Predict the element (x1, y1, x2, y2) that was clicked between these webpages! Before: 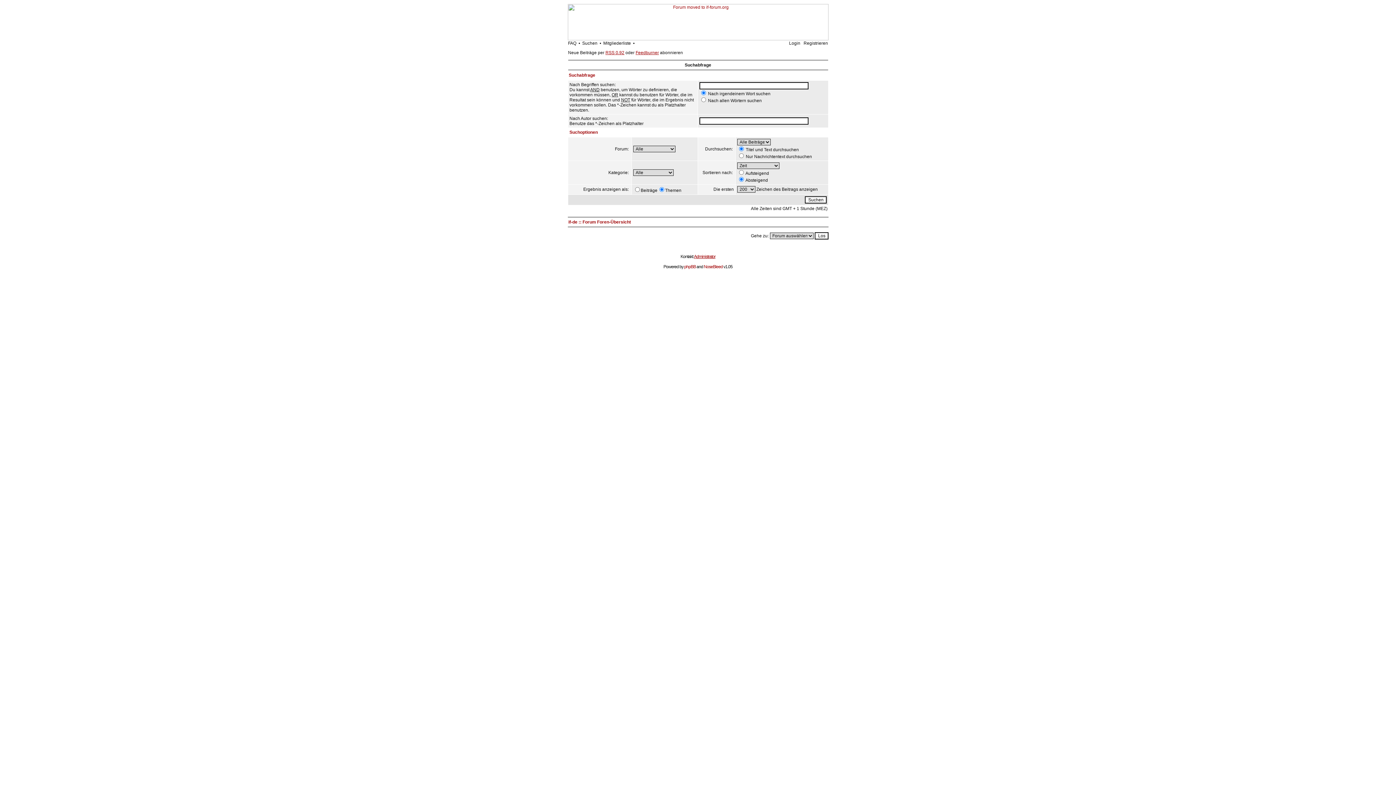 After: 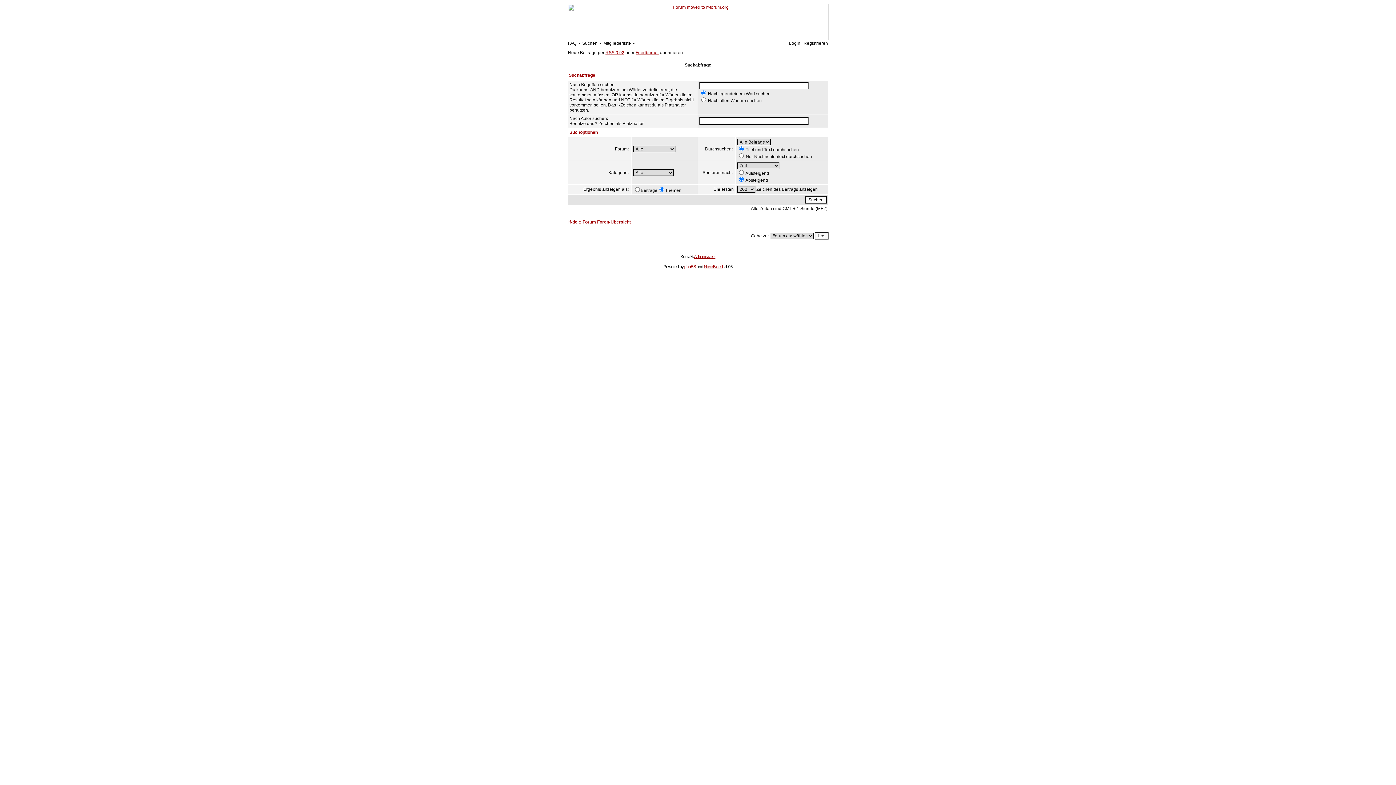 Action: bbox: (704, 264, 722, 269) label: NoseBleed